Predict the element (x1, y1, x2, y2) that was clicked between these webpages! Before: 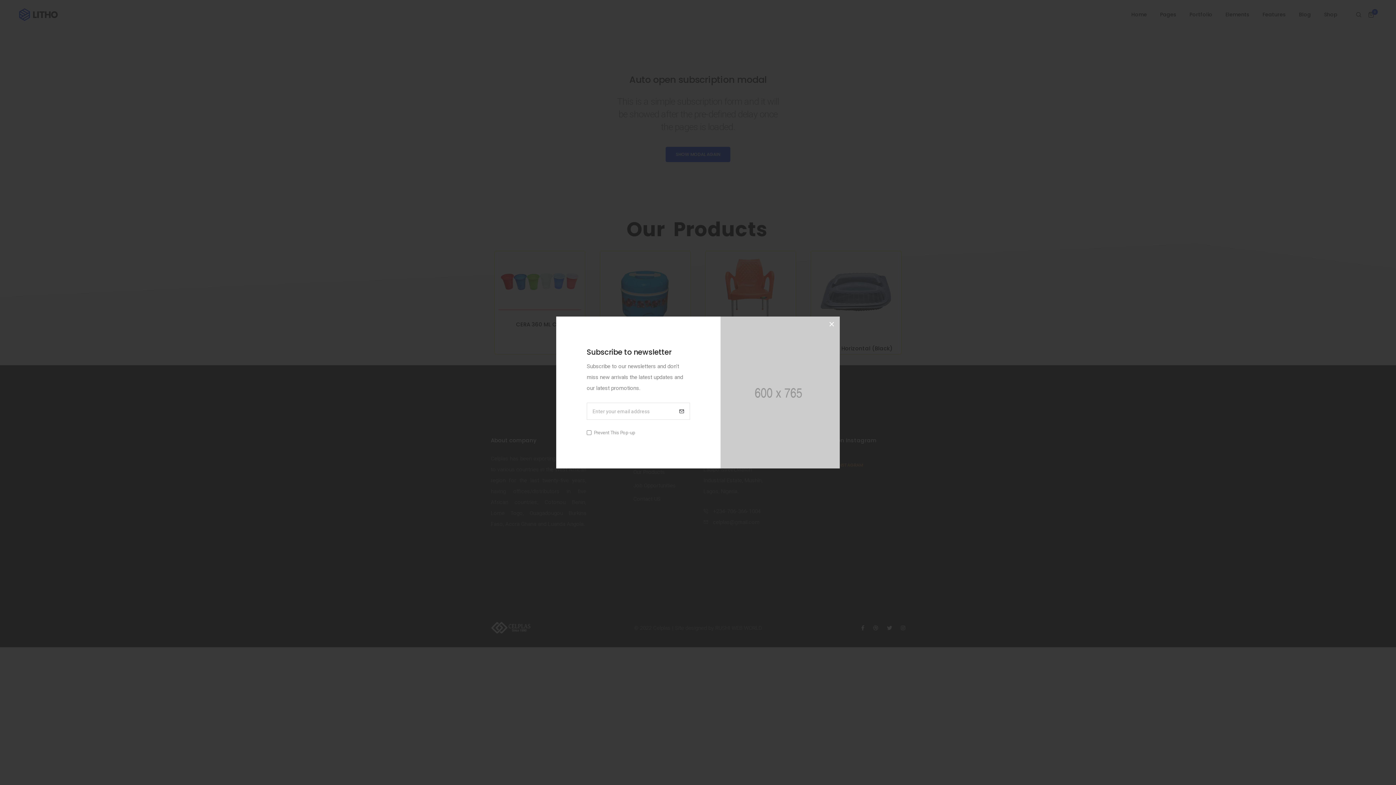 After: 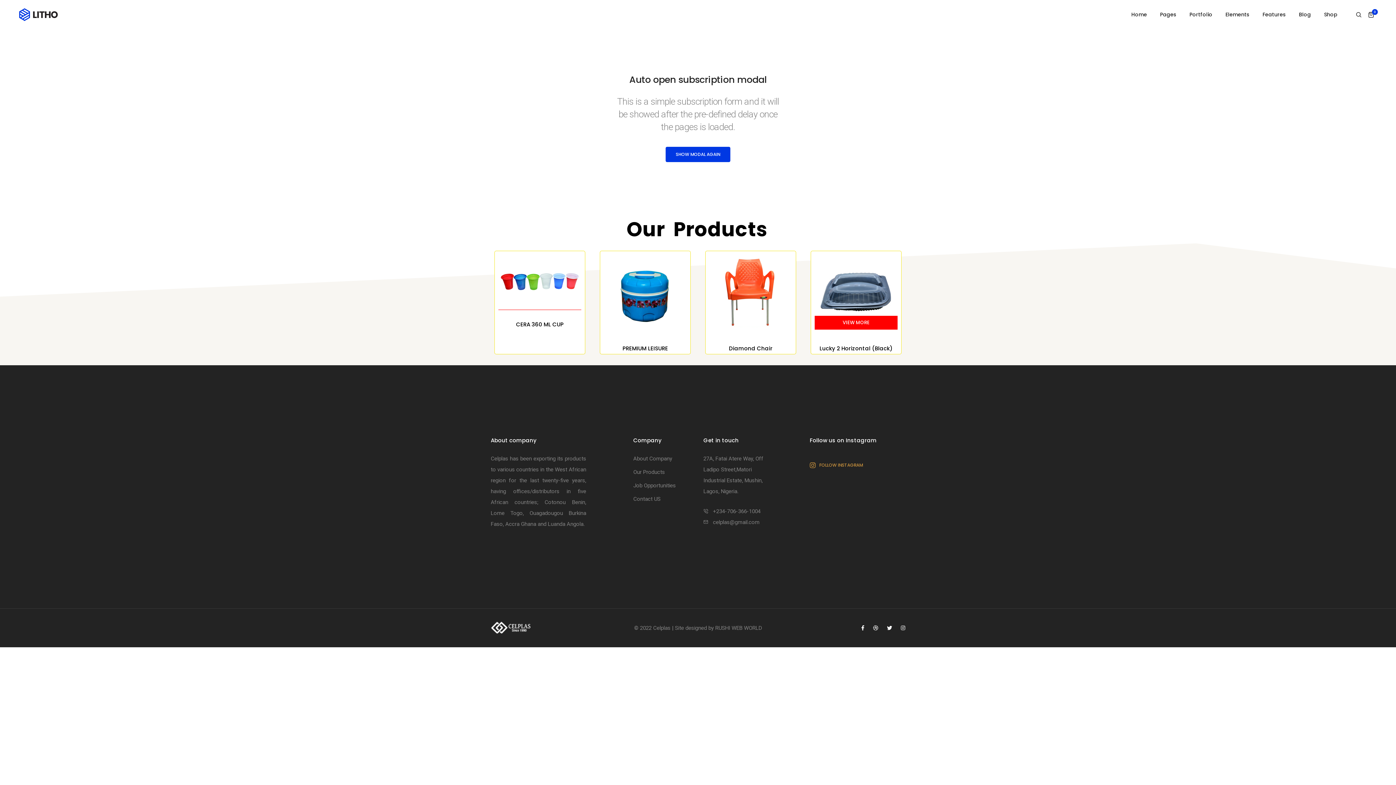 Action: bbox: (824, 316, 840, 332) label: ×